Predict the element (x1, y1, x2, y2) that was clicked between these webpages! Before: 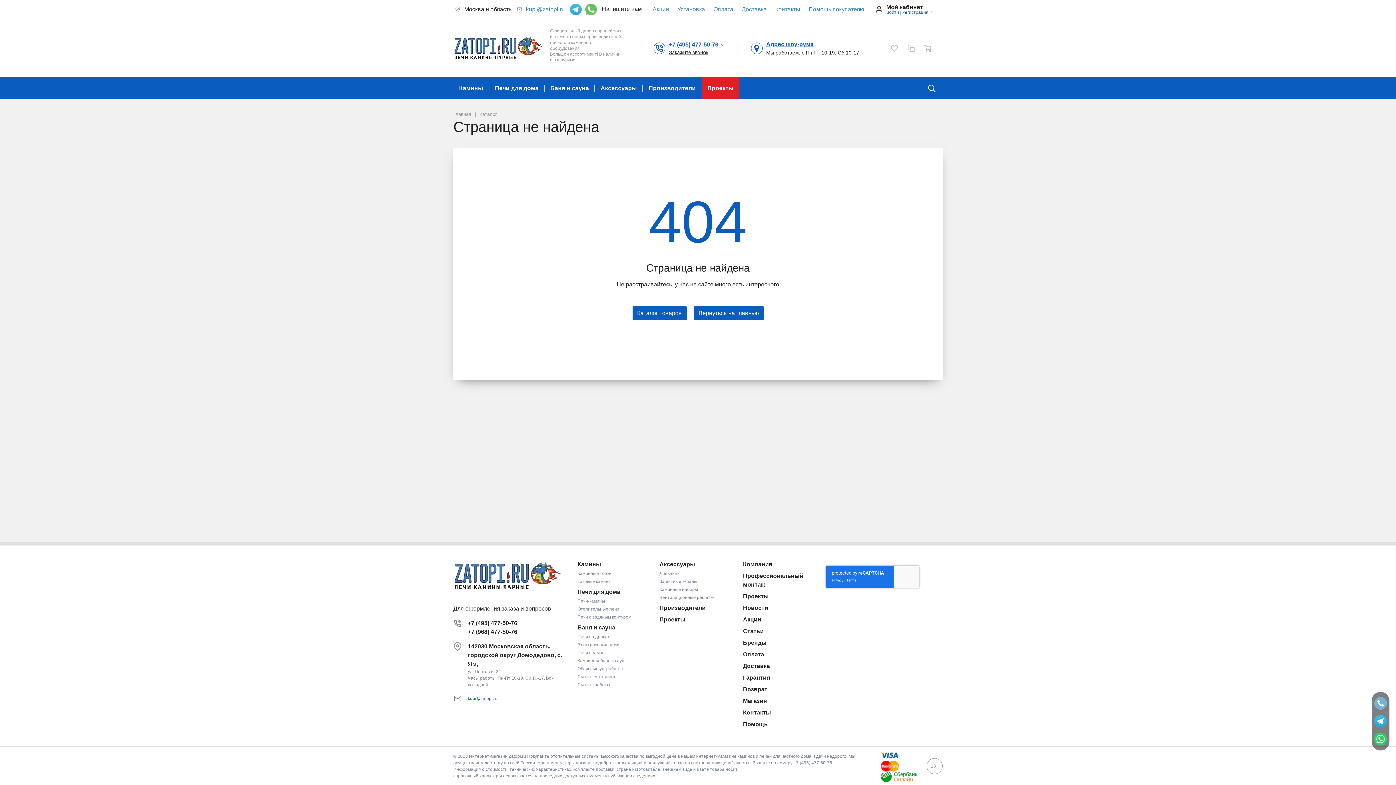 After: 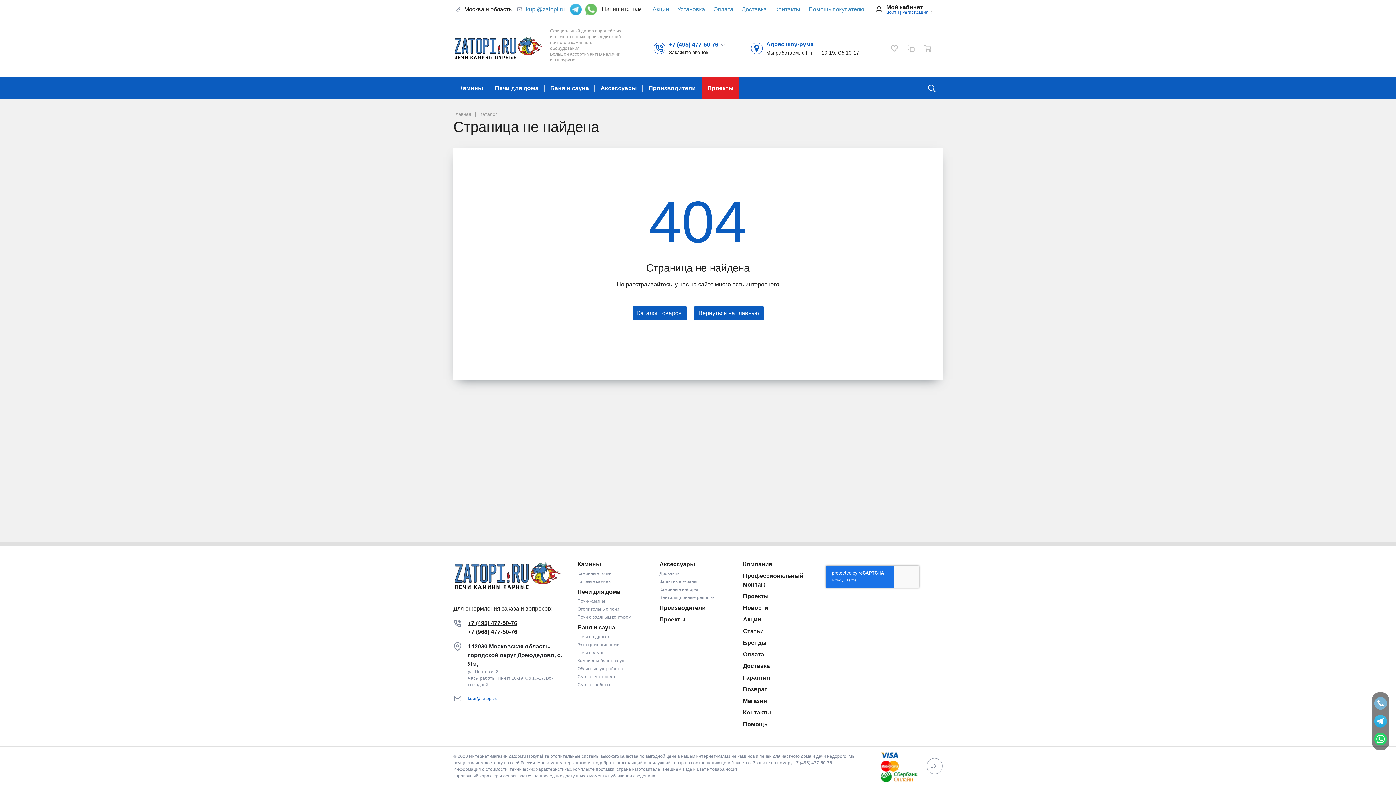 Action: bbox: (468, 619, 517, 628) label: +7 (495) 477-50-76